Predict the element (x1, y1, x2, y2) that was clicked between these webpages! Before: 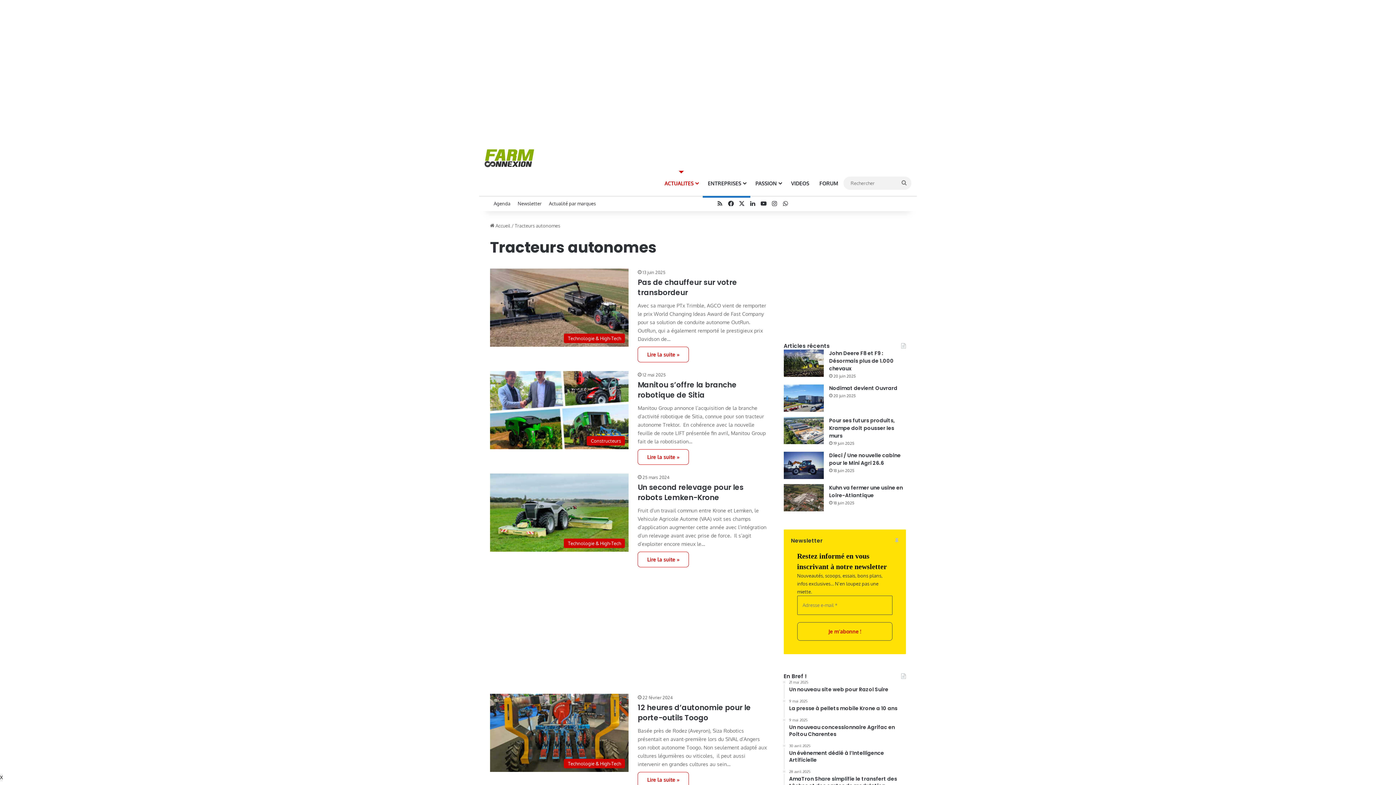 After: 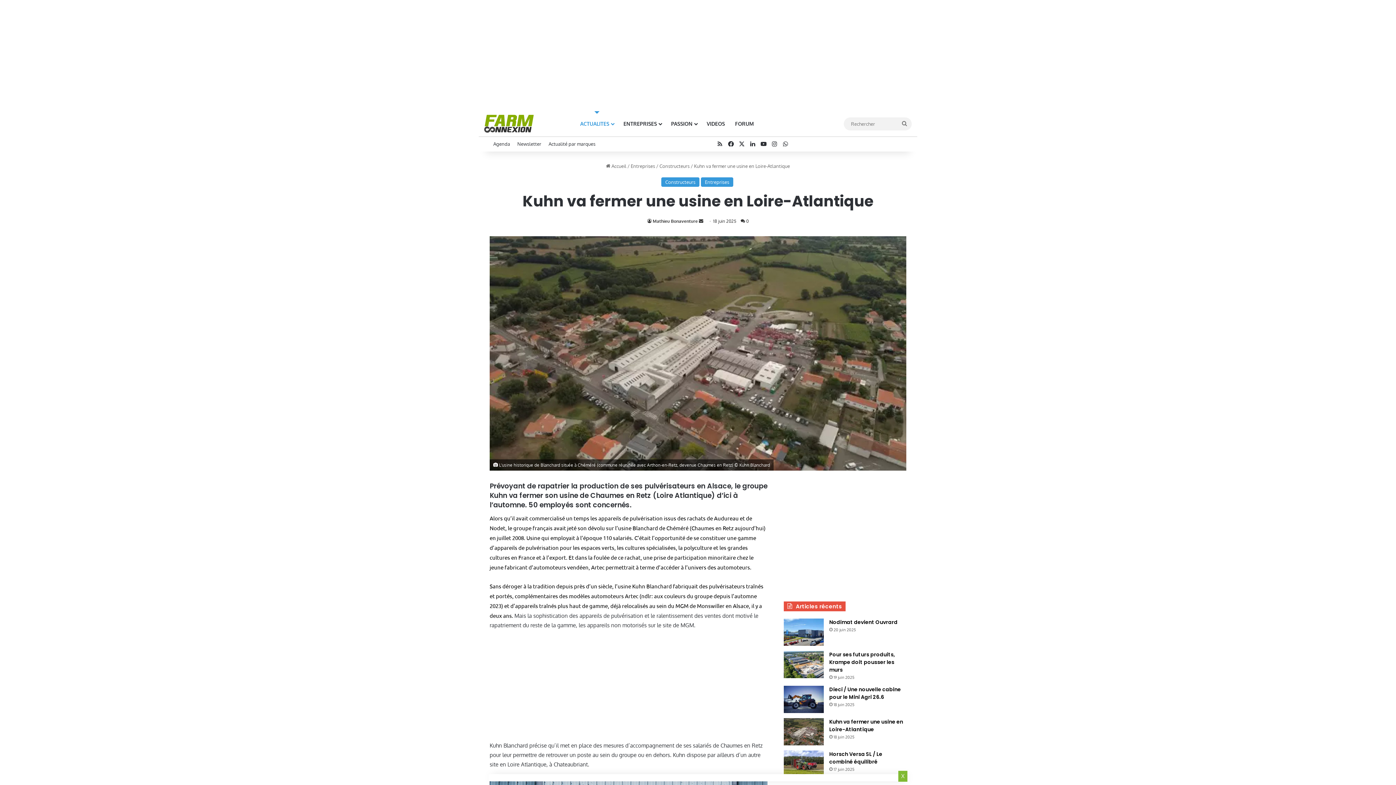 Action: label: Kuhn va fermer une usine en Loire-Atlantique bbox: (783, 484, 823, 511)